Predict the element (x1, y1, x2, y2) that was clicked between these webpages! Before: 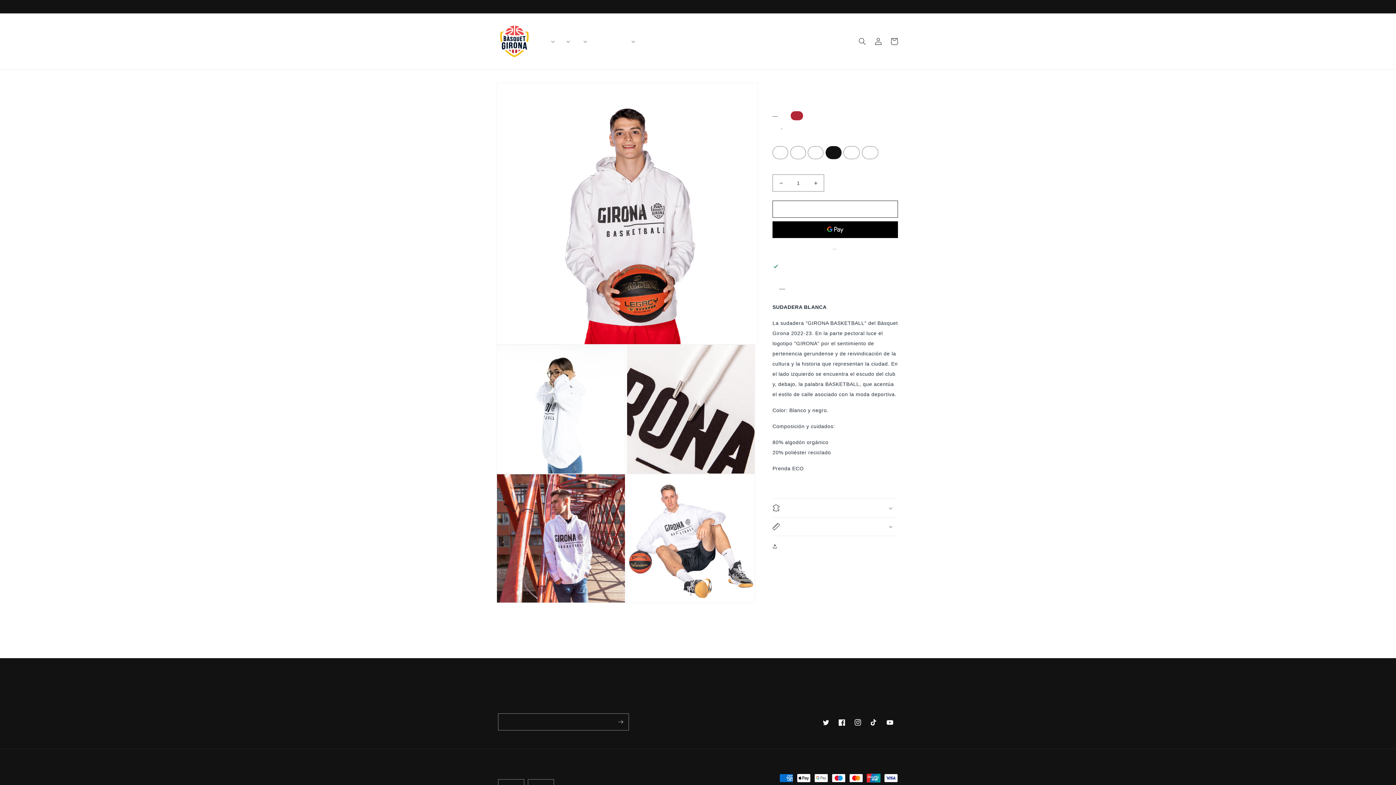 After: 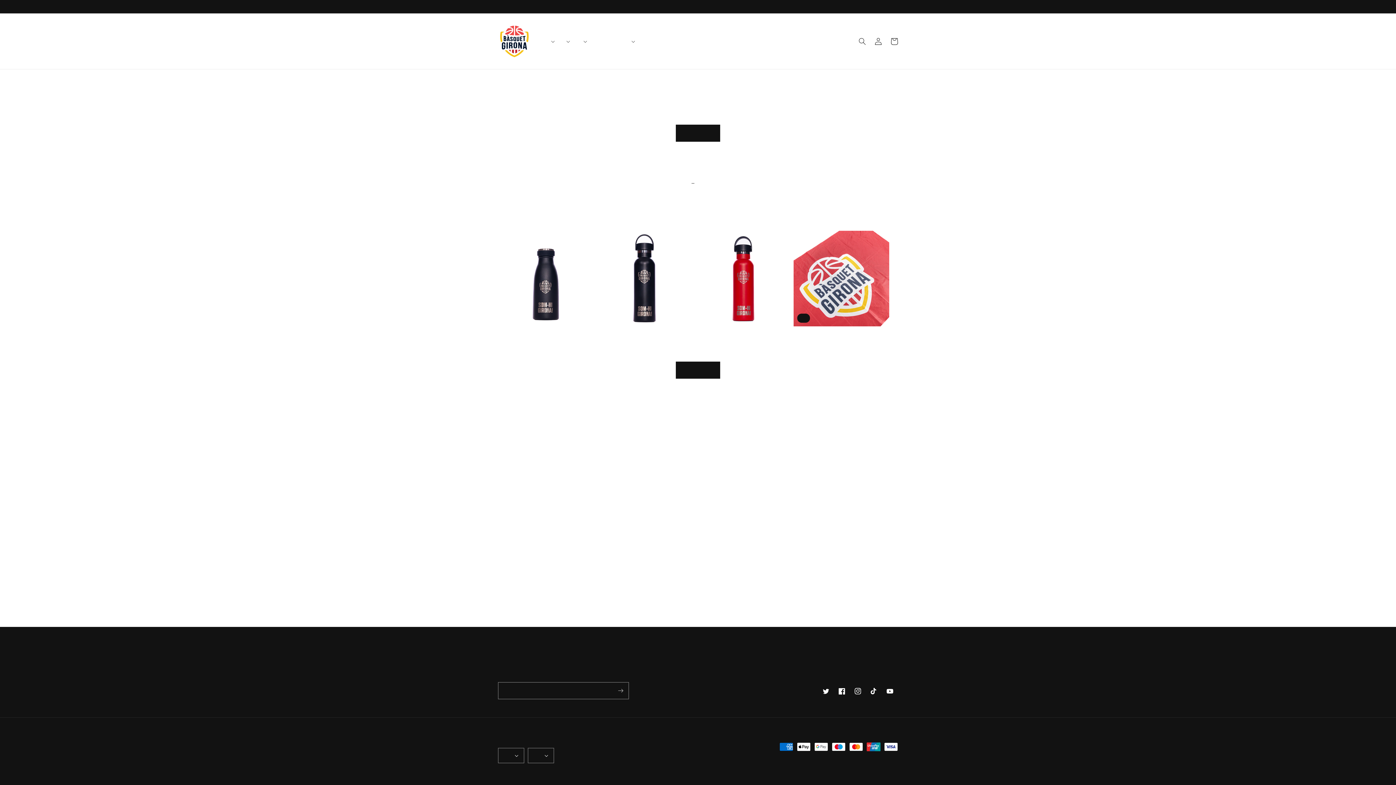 Action: label: Carrito bbox: (886, 33, 902, 49)